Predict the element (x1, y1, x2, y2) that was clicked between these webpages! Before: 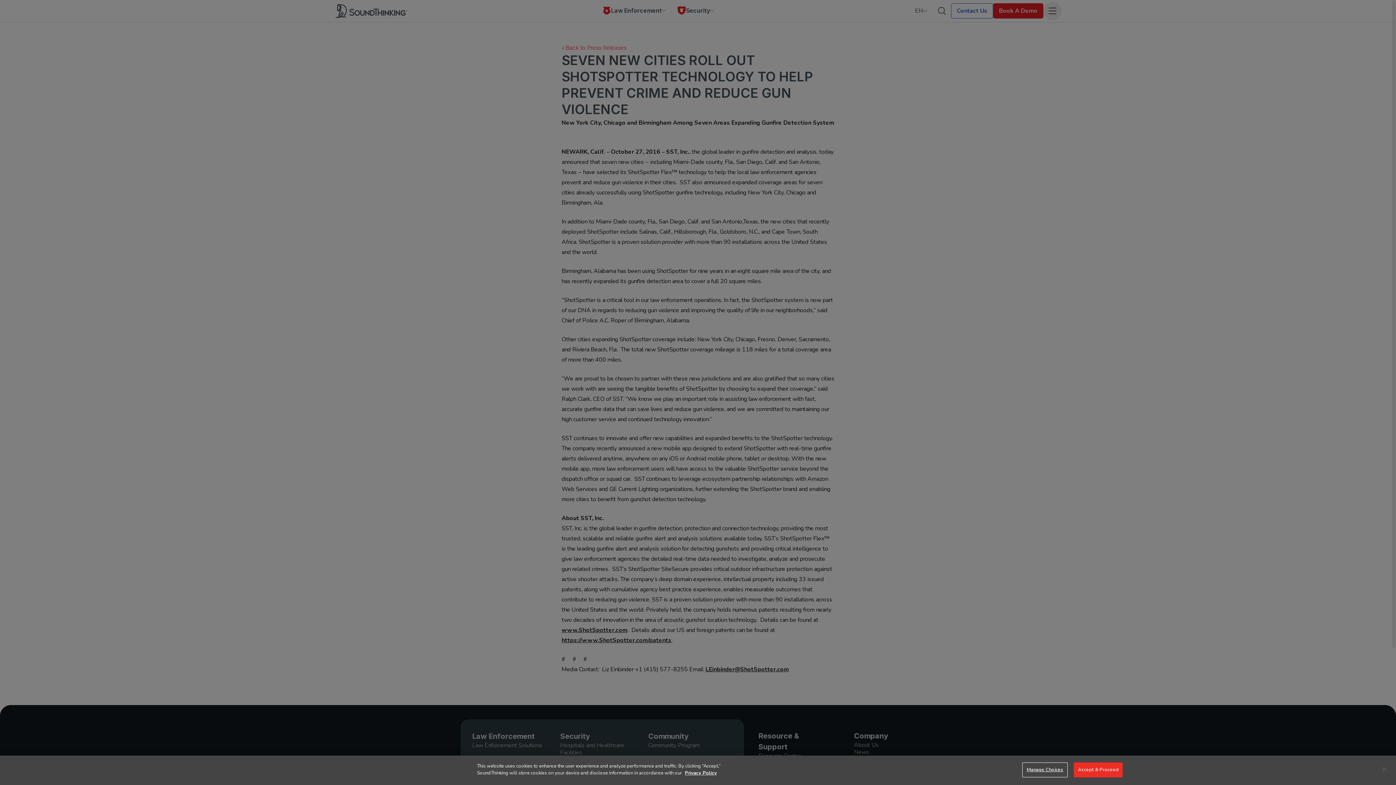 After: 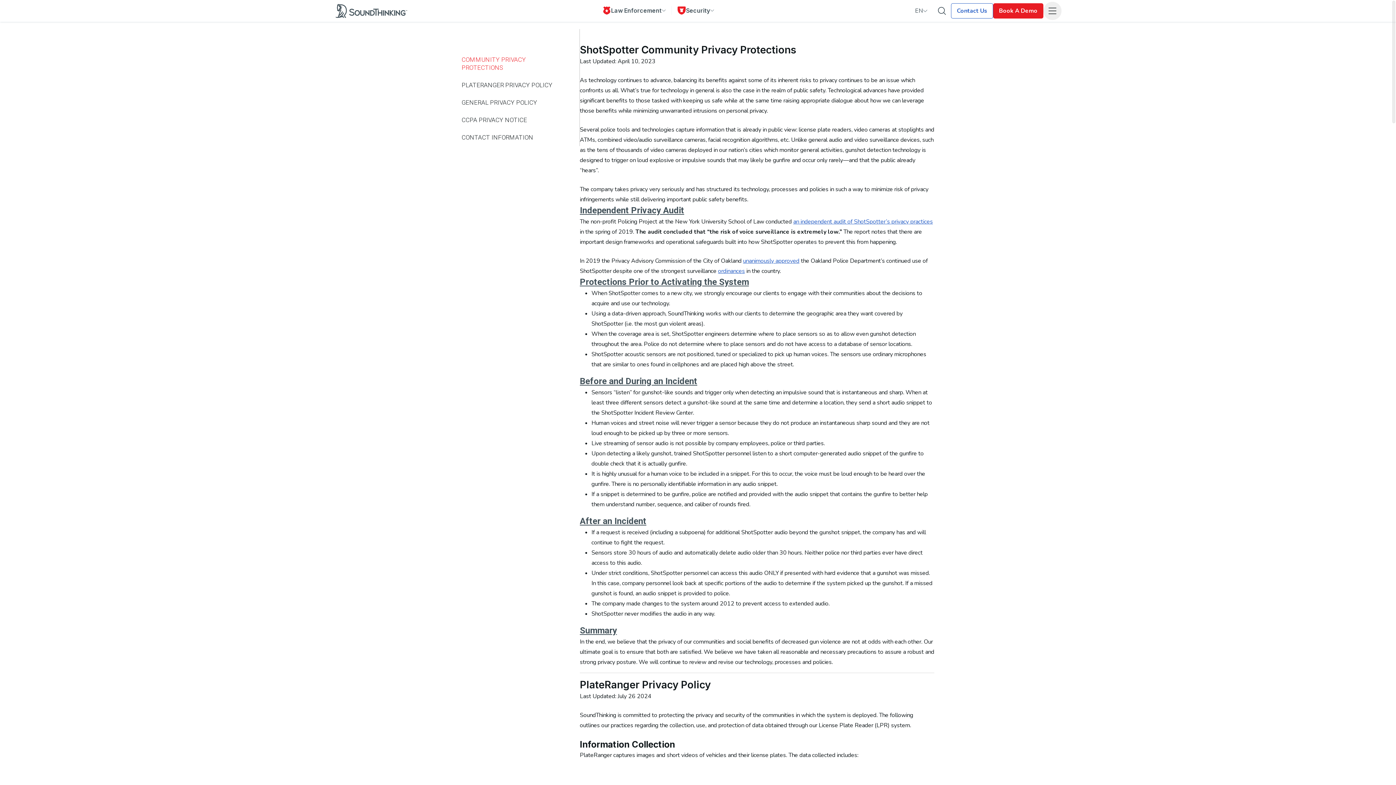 Action: bbox: (685, 770, 717, 776) label: More information about your privacy